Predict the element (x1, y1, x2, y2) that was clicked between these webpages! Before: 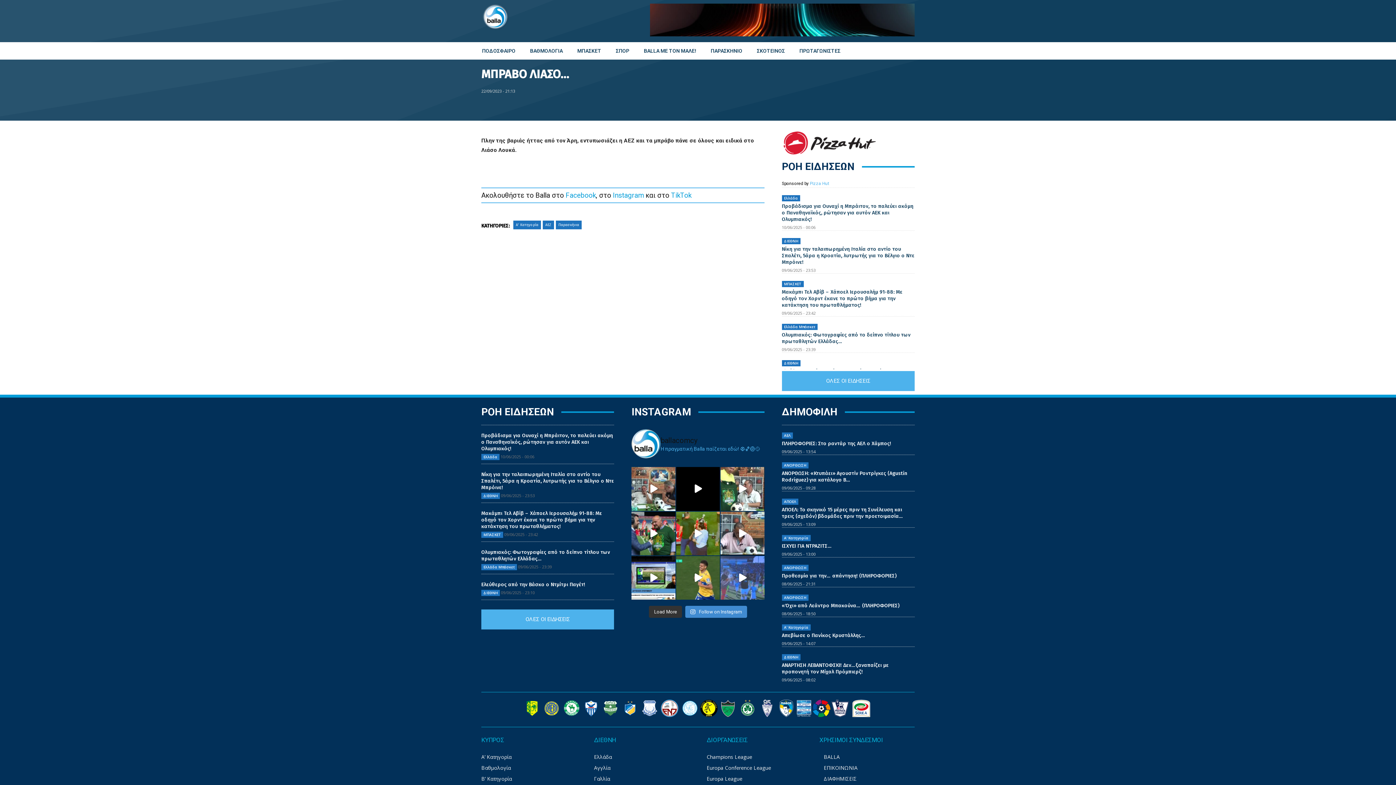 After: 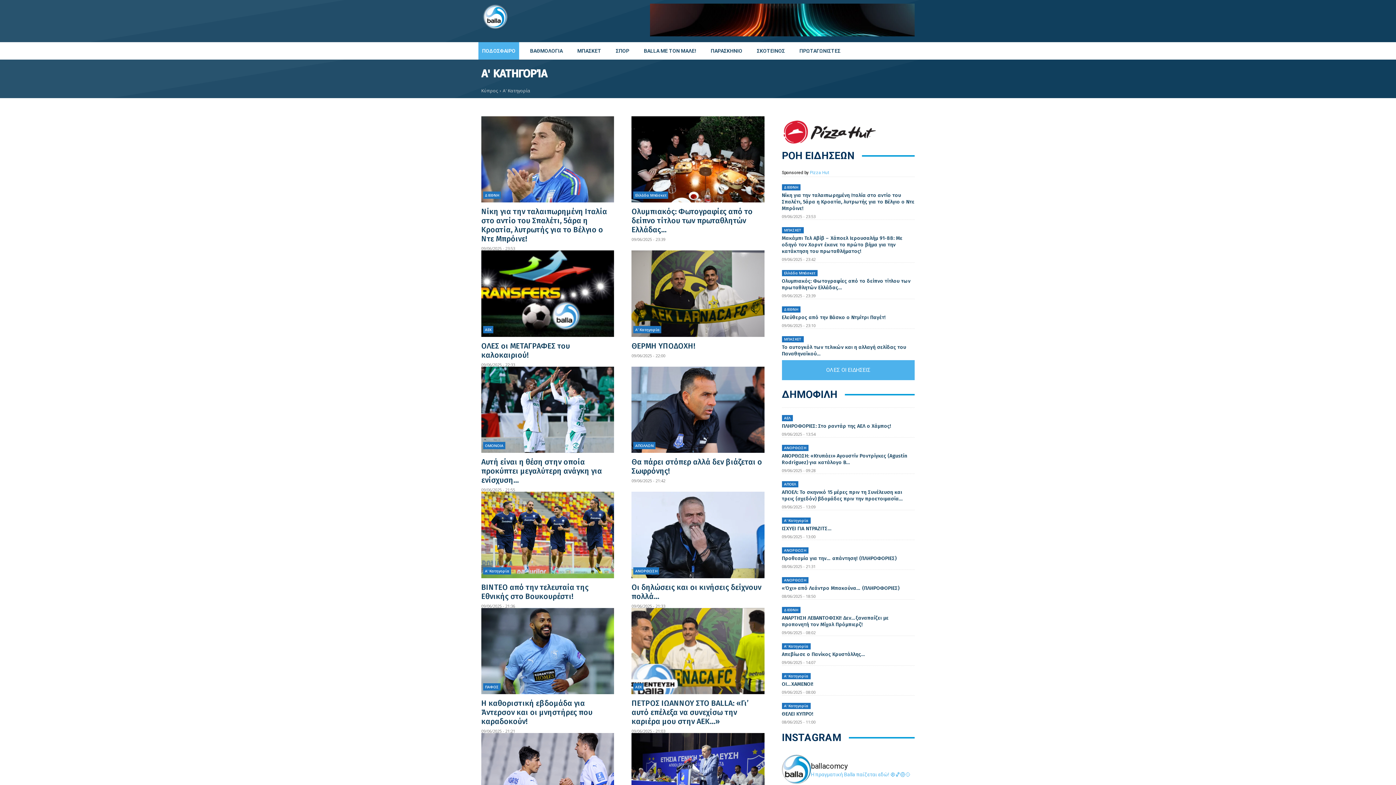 Action: label: Α' Κατηγορία bbox: (782, 720, 810, 726)